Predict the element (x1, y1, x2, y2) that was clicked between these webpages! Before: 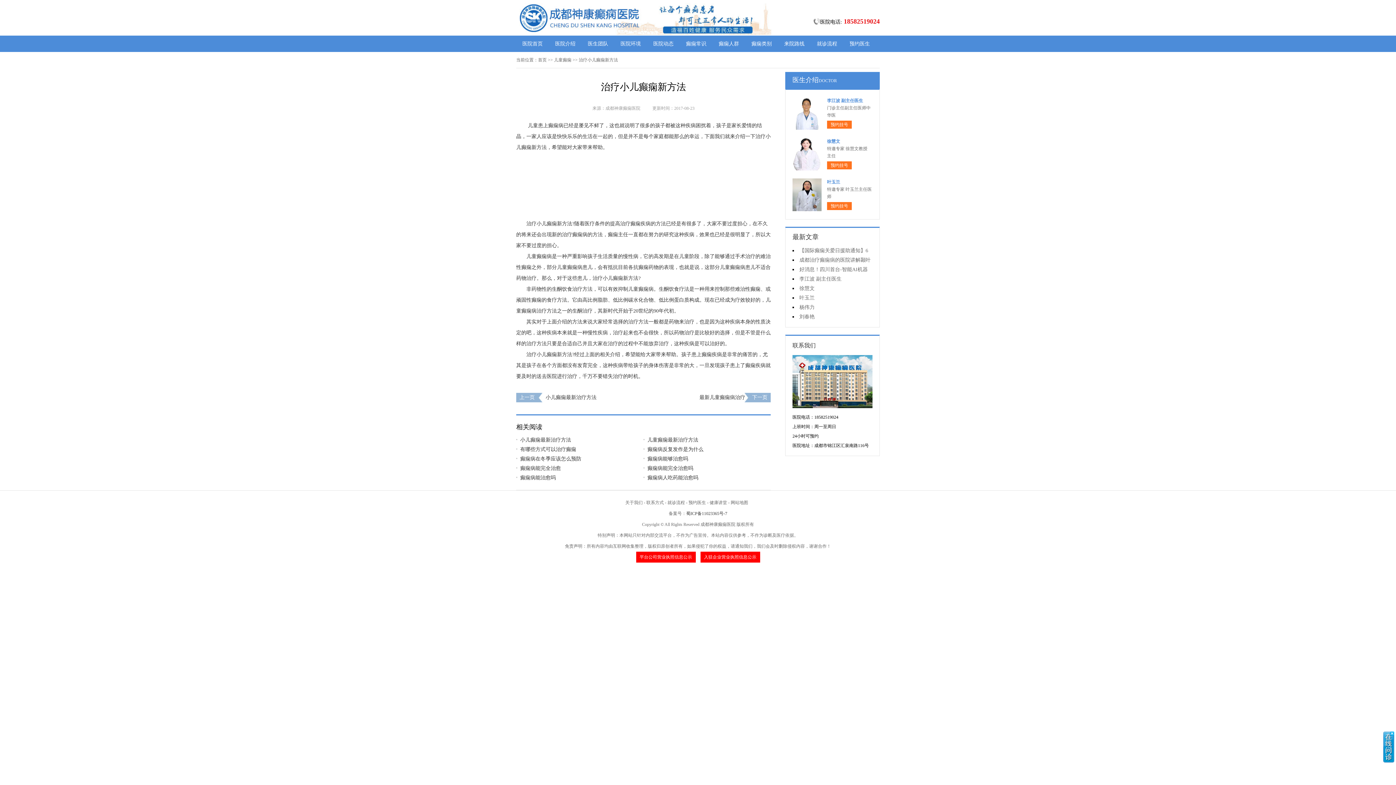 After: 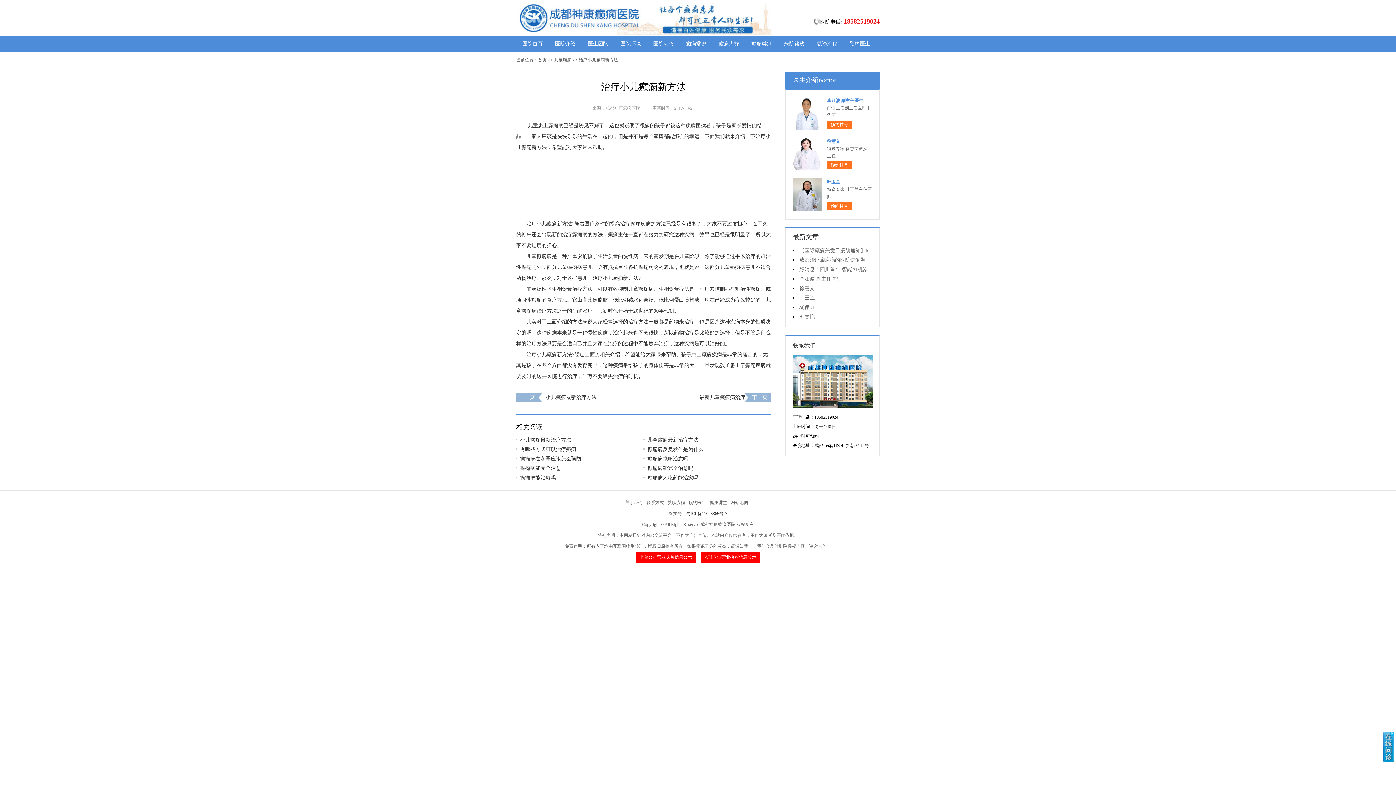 Action: label: 关于我们 bbox: (625, 500, 642, 505)